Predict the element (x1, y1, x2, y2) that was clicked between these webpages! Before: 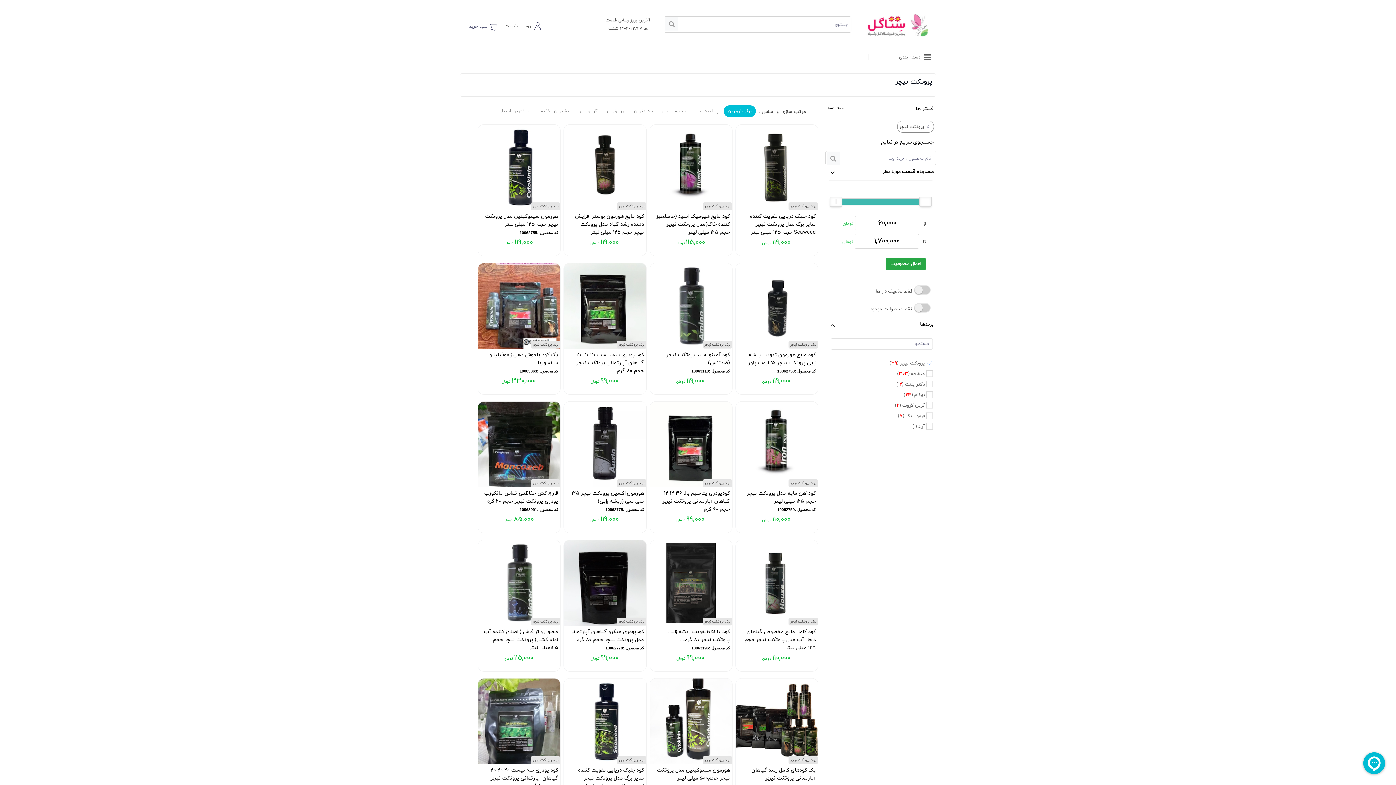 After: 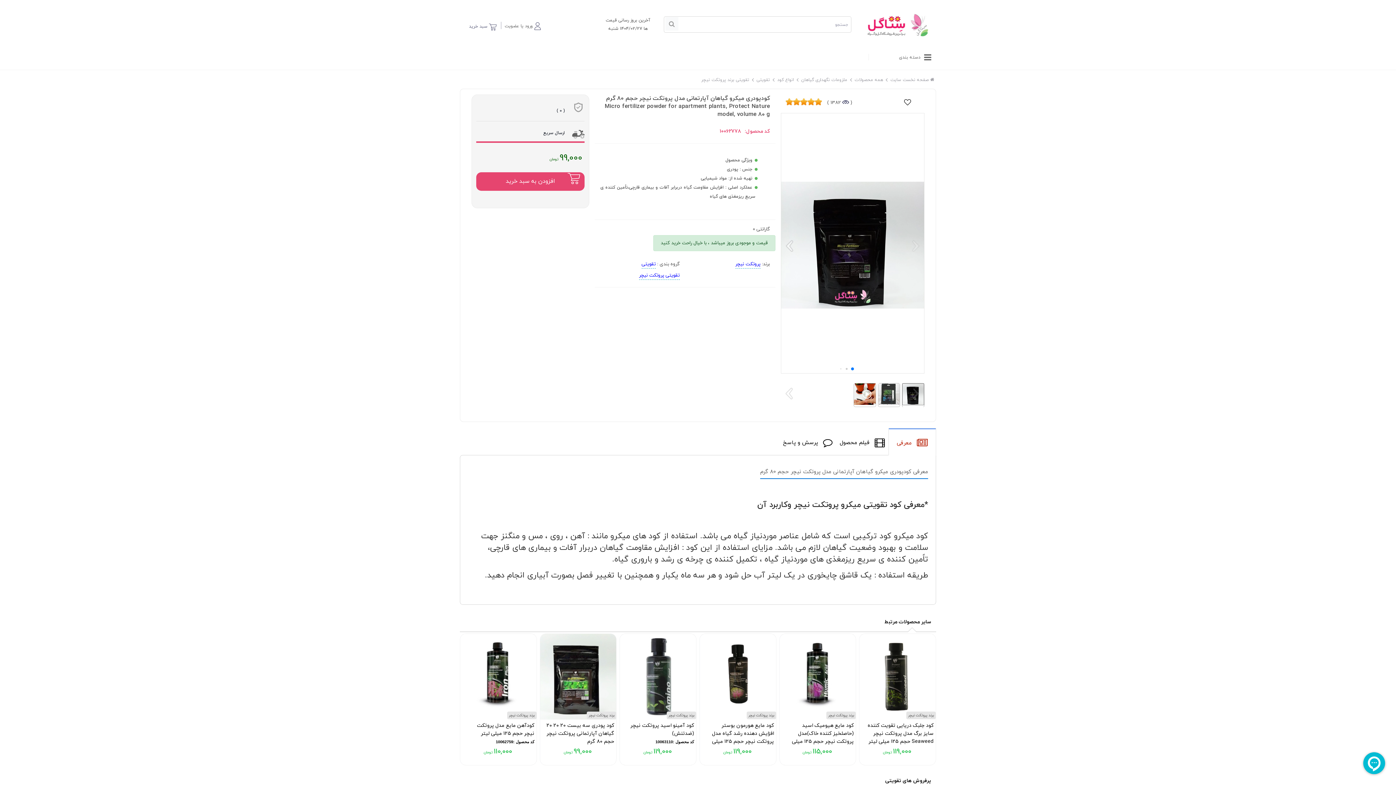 Action: bbox: (564, 540, 646, 674) label: برند پروتکت نیچر
کودپودری میکرو گیاهان آپارتمانی مدل پروتکت نیچر حجم 80 گرم
کد محصول :10062778
99,000